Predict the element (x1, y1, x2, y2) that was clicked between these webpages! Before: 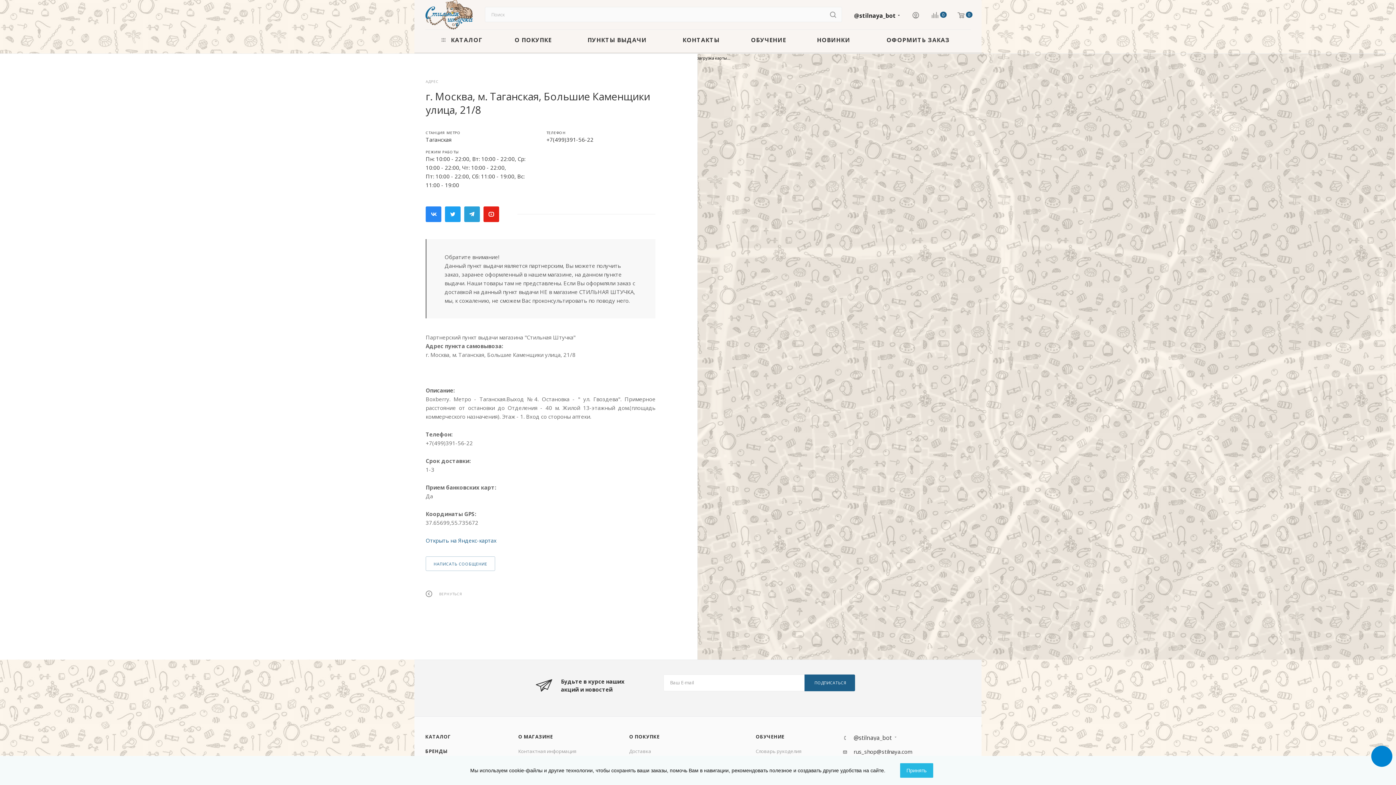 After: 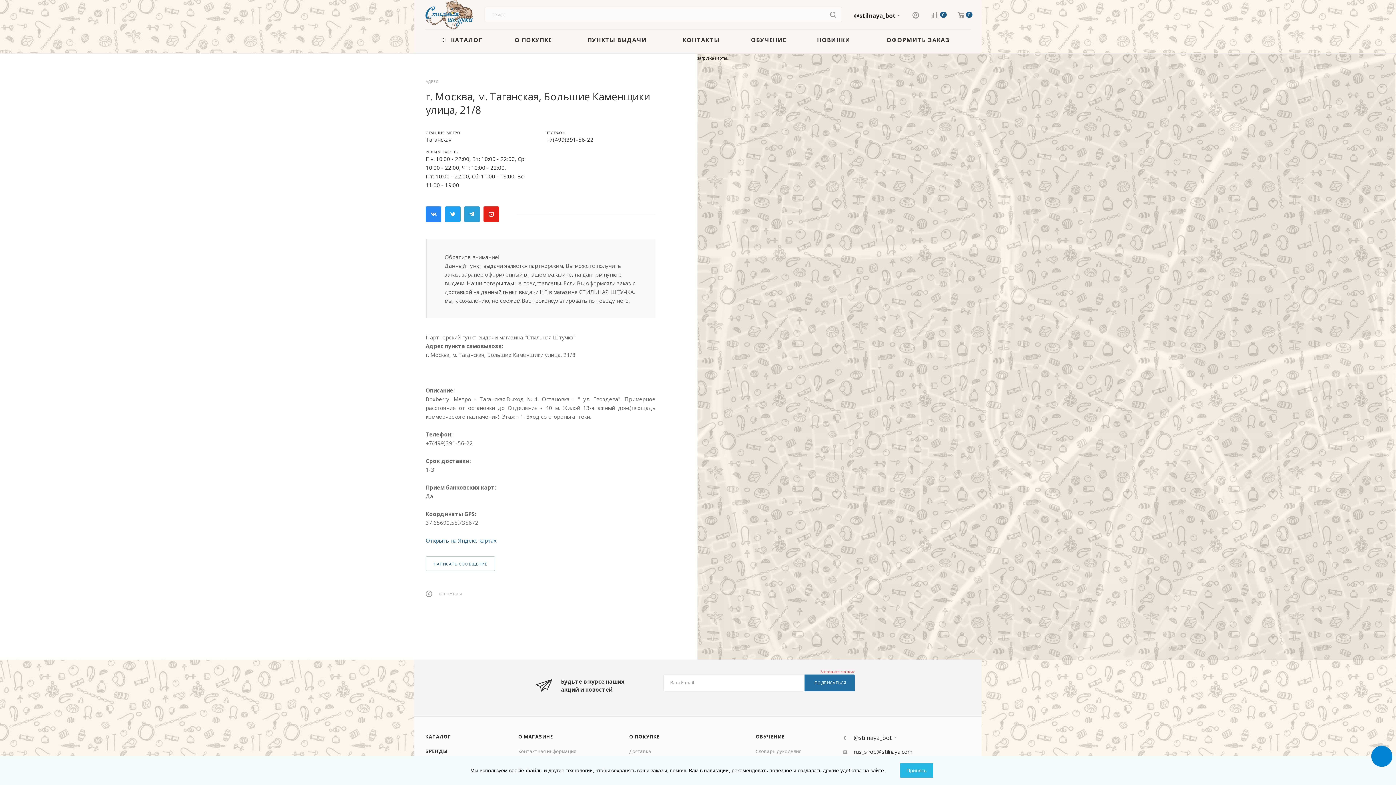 Action: bbox: (804, 674, 855, 691) label: ПОДПИСАТЬСЯ